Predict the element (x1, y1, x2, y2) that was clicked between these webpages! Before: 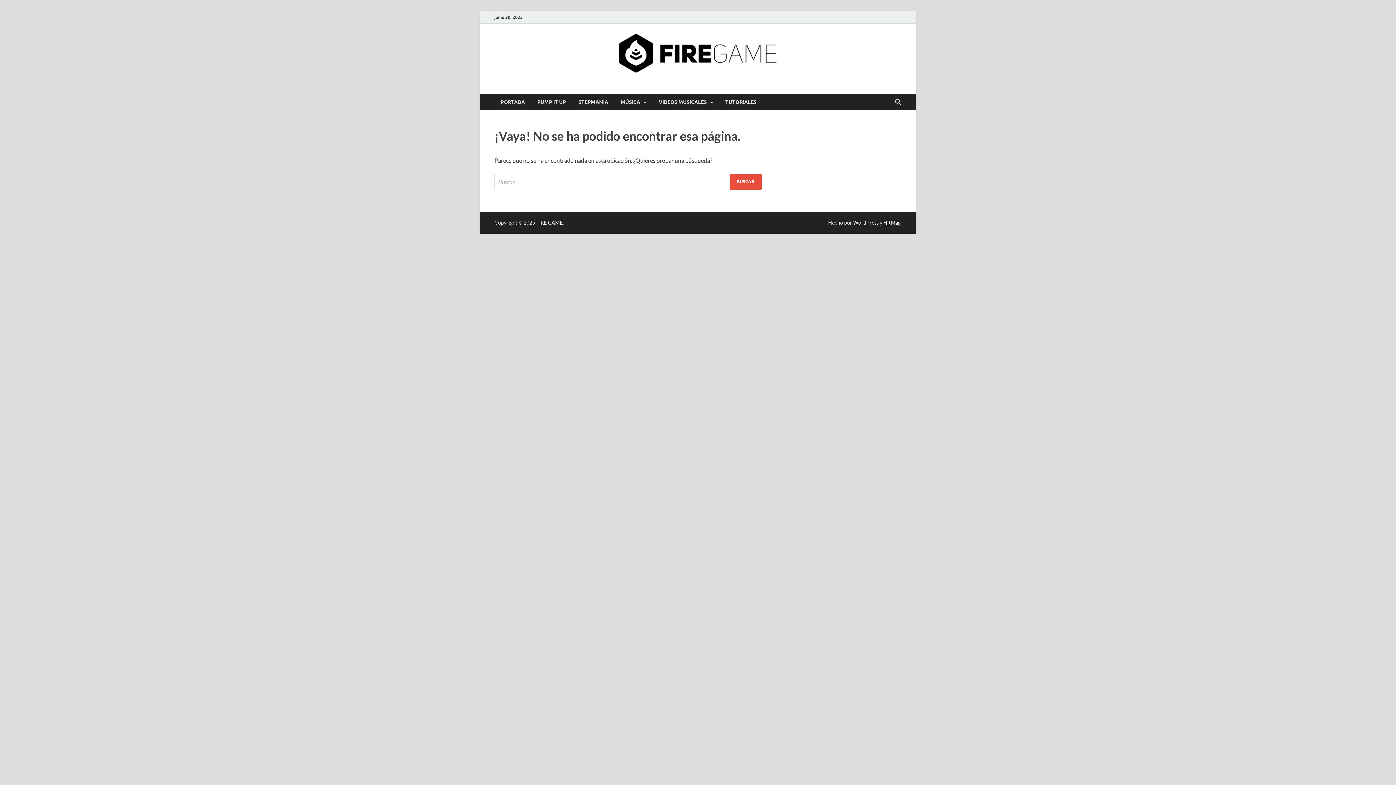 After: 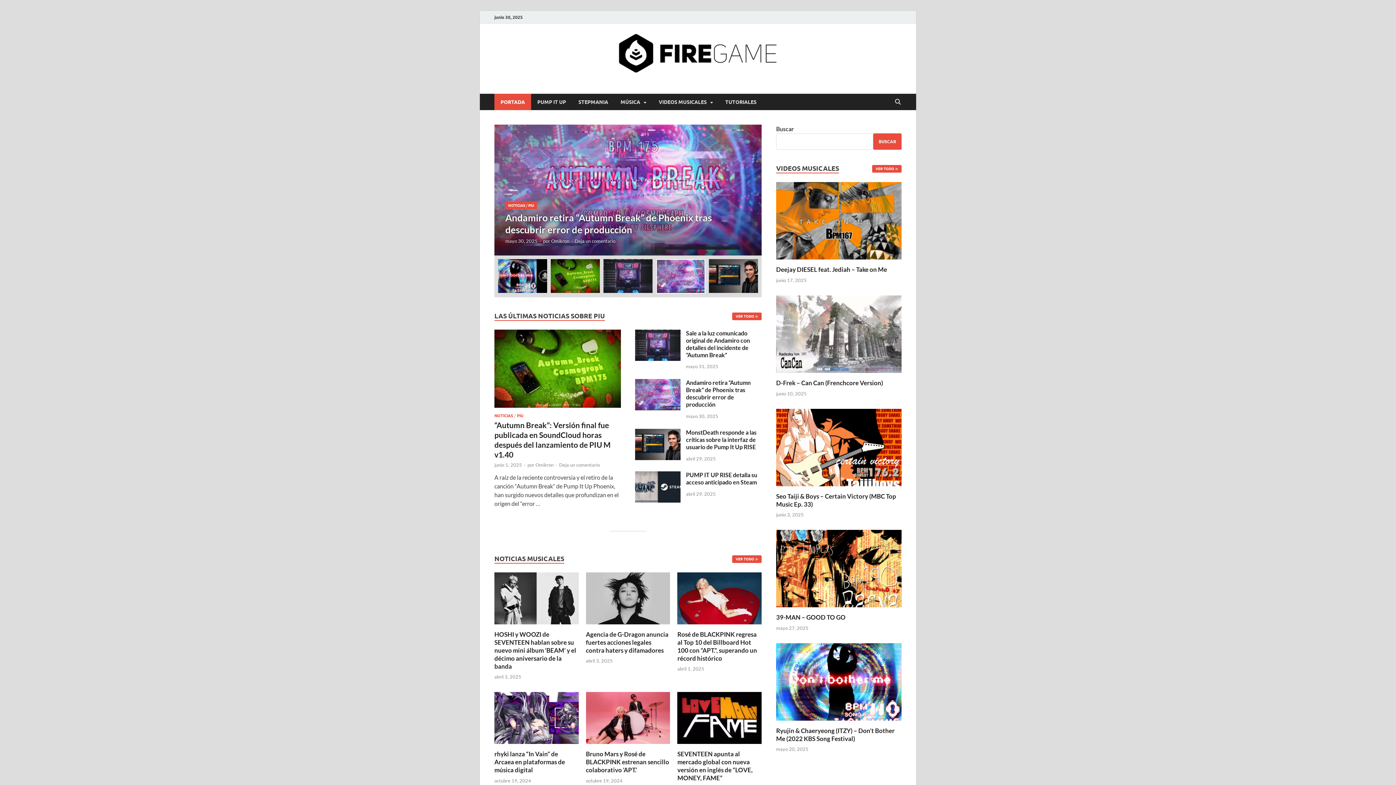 Action: bbox: (494, 67, 901, 73)